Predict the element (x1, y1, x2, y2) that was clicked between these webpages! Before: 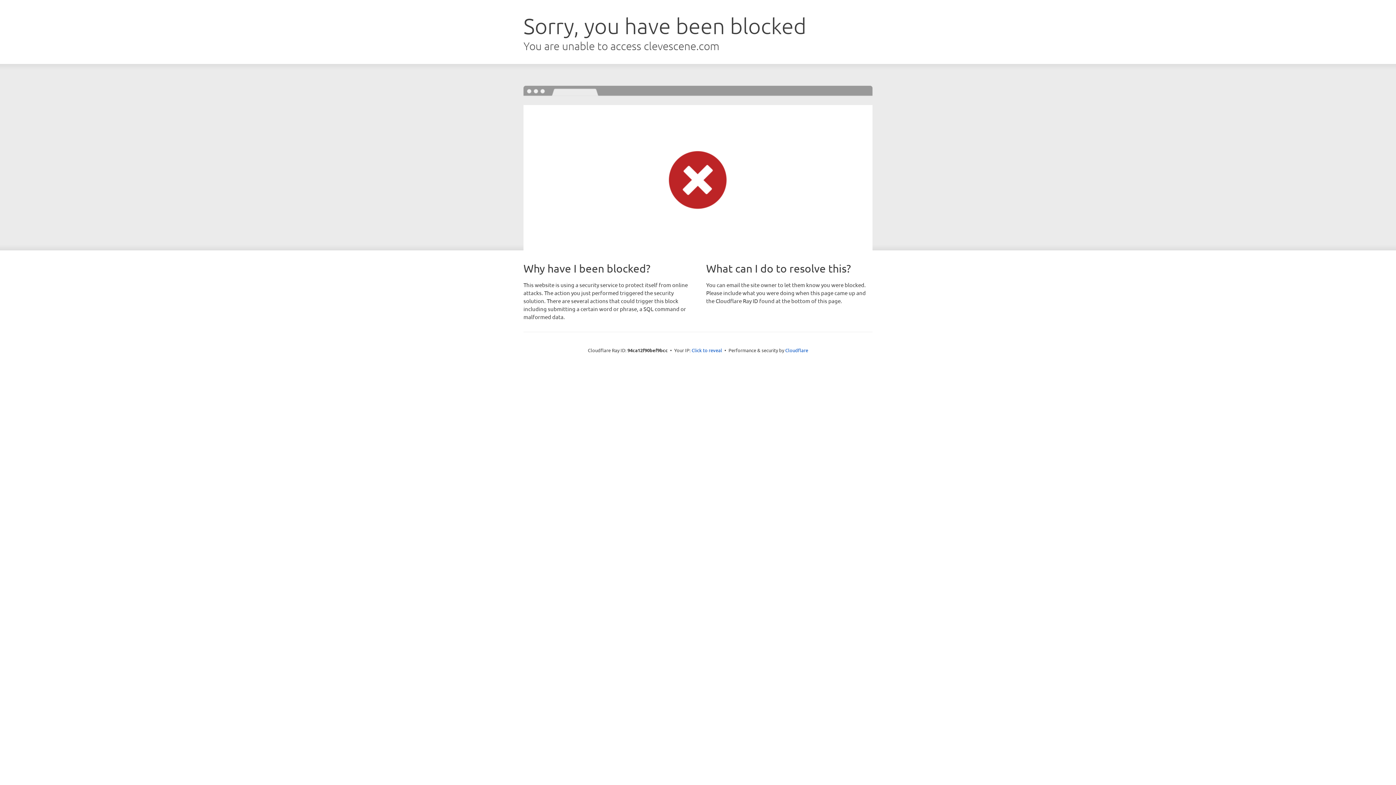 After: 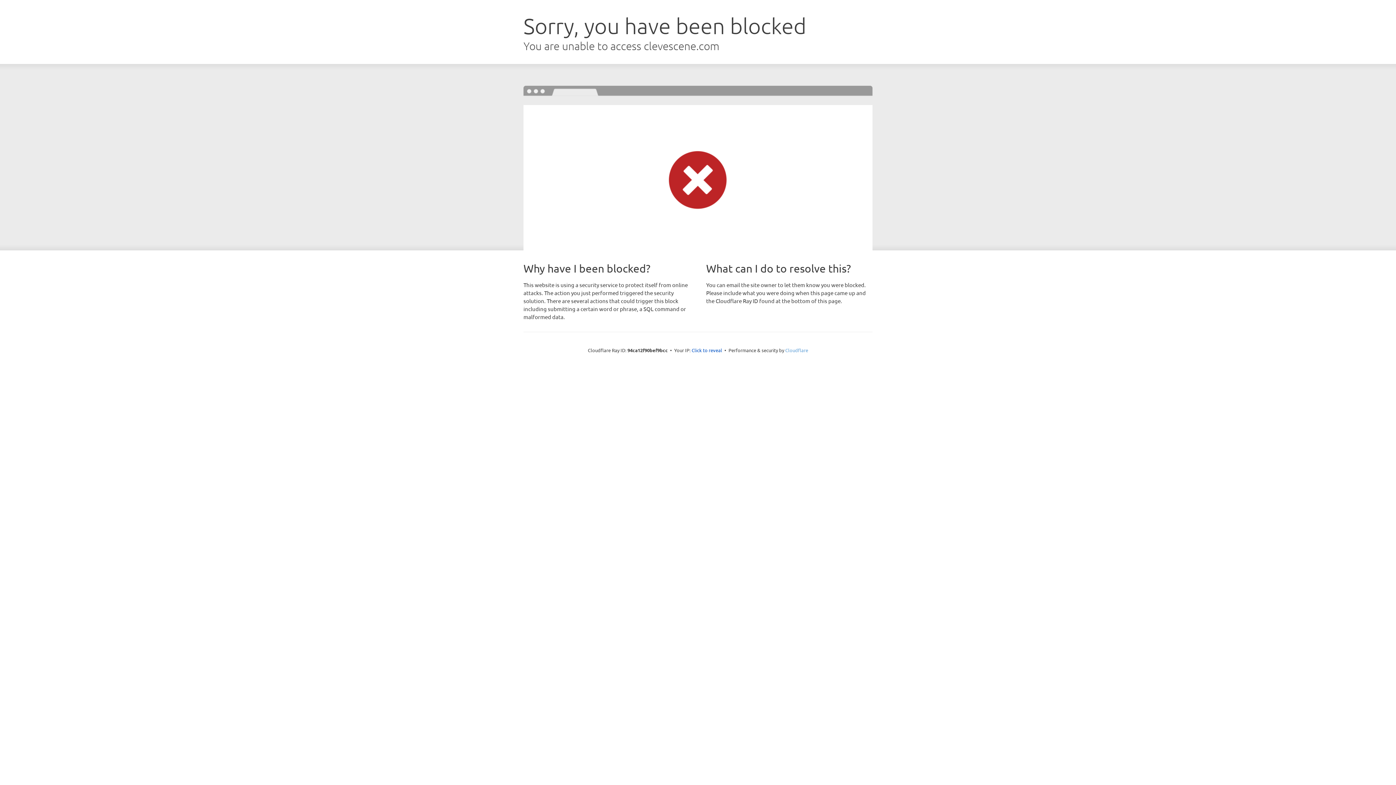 Action: label: Cloudflare bbox: (785, 347, 808, 353)